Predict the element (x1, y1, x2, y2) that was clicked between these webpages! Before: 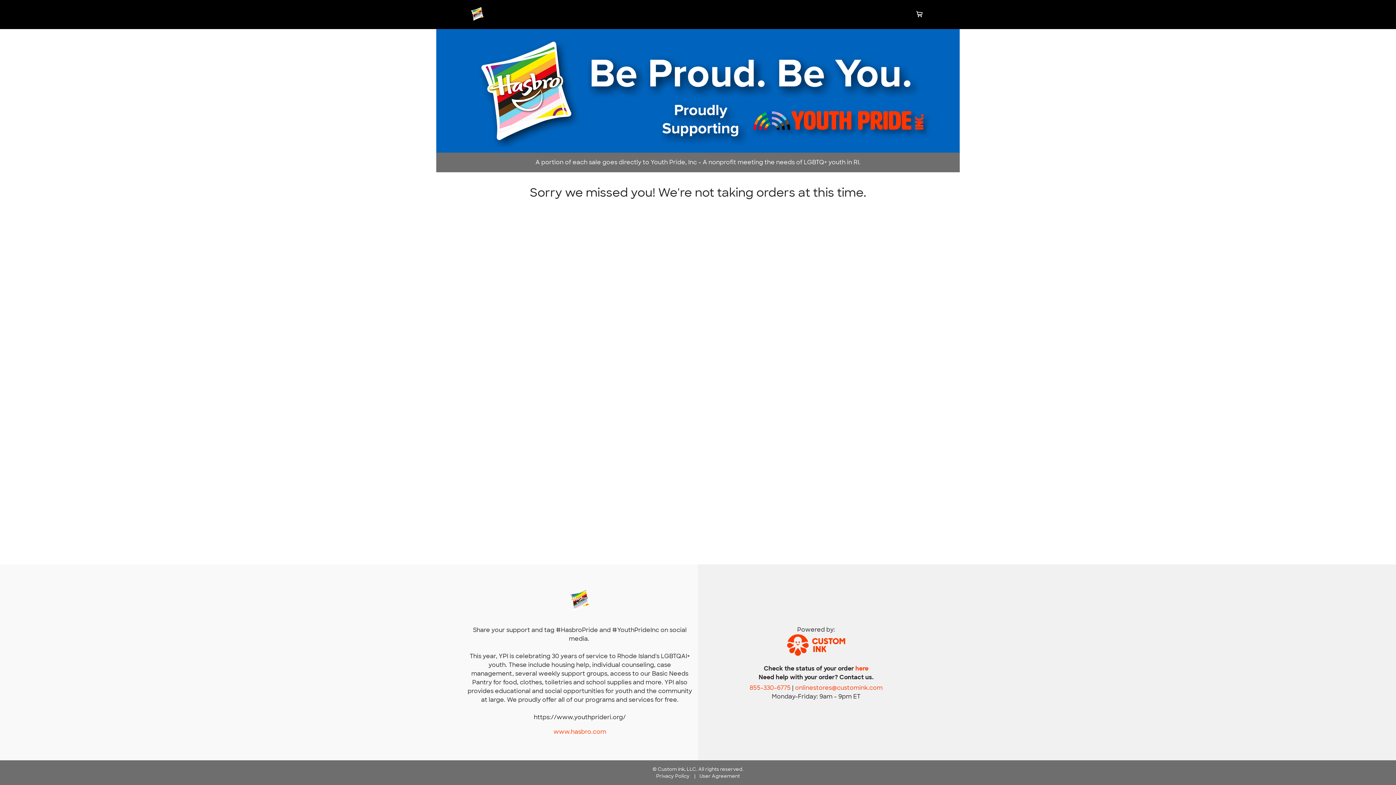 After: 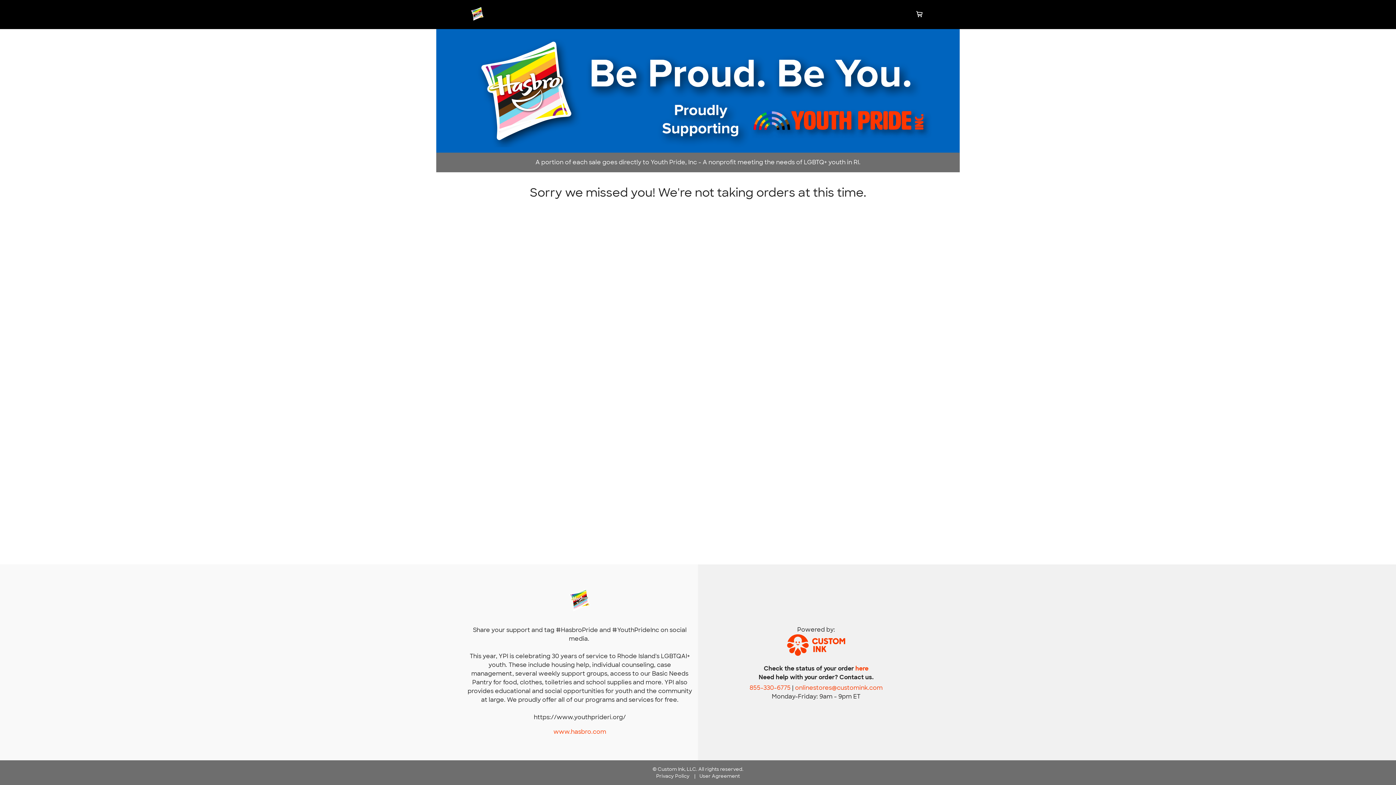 Action: bbox: (699, 773, 740, 779) label: User Agreement